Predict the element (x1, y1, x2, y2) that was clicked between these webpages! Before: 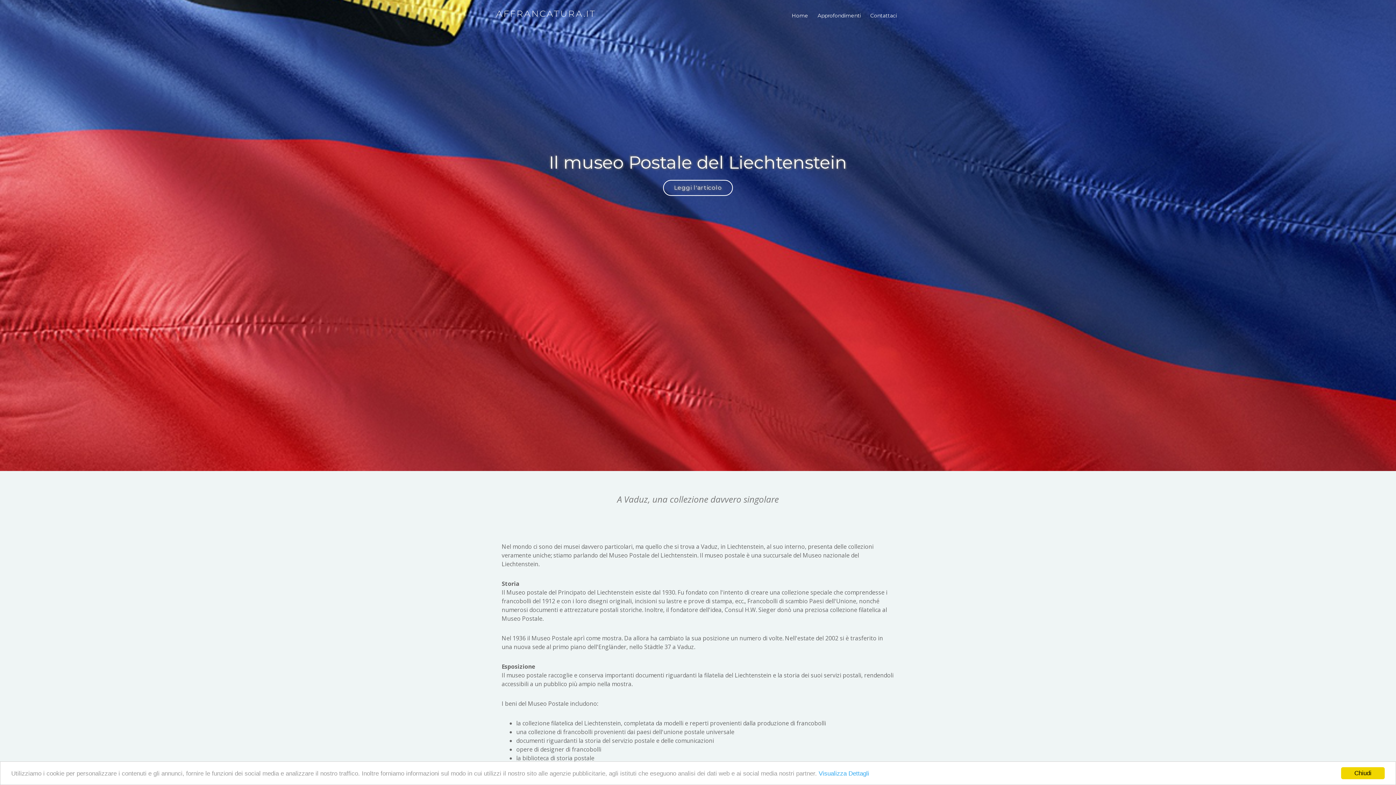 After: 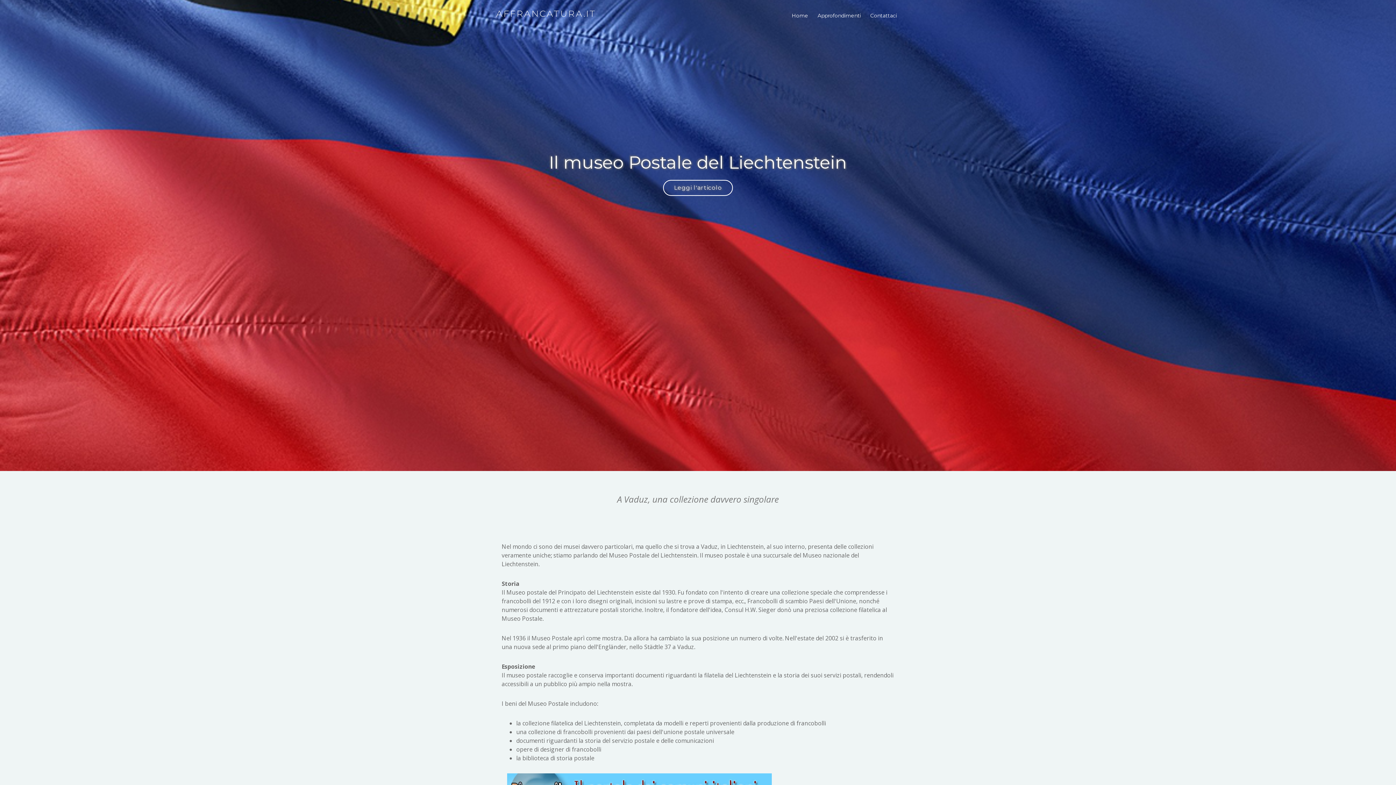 Action: label: Chiudi bbox: (1341, 767, 1385, 779)